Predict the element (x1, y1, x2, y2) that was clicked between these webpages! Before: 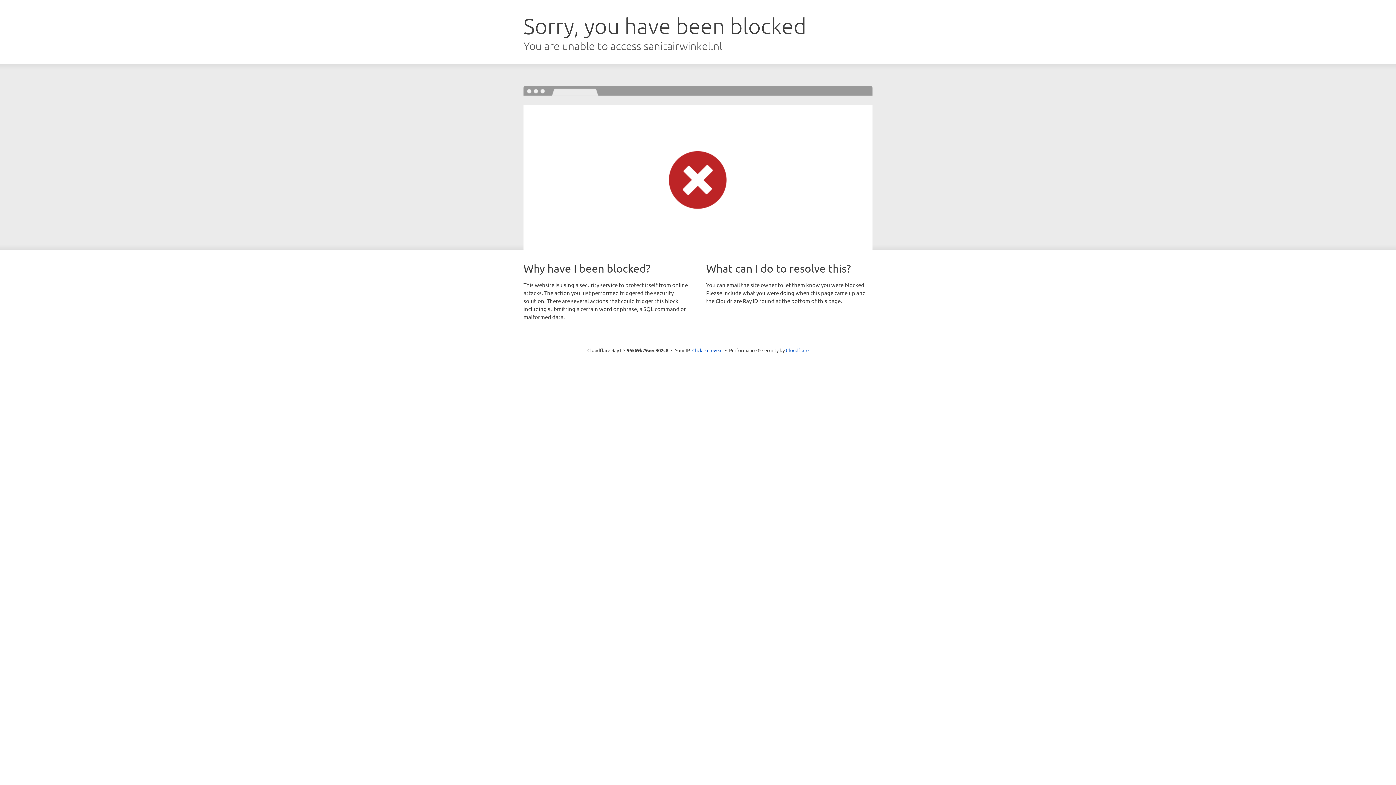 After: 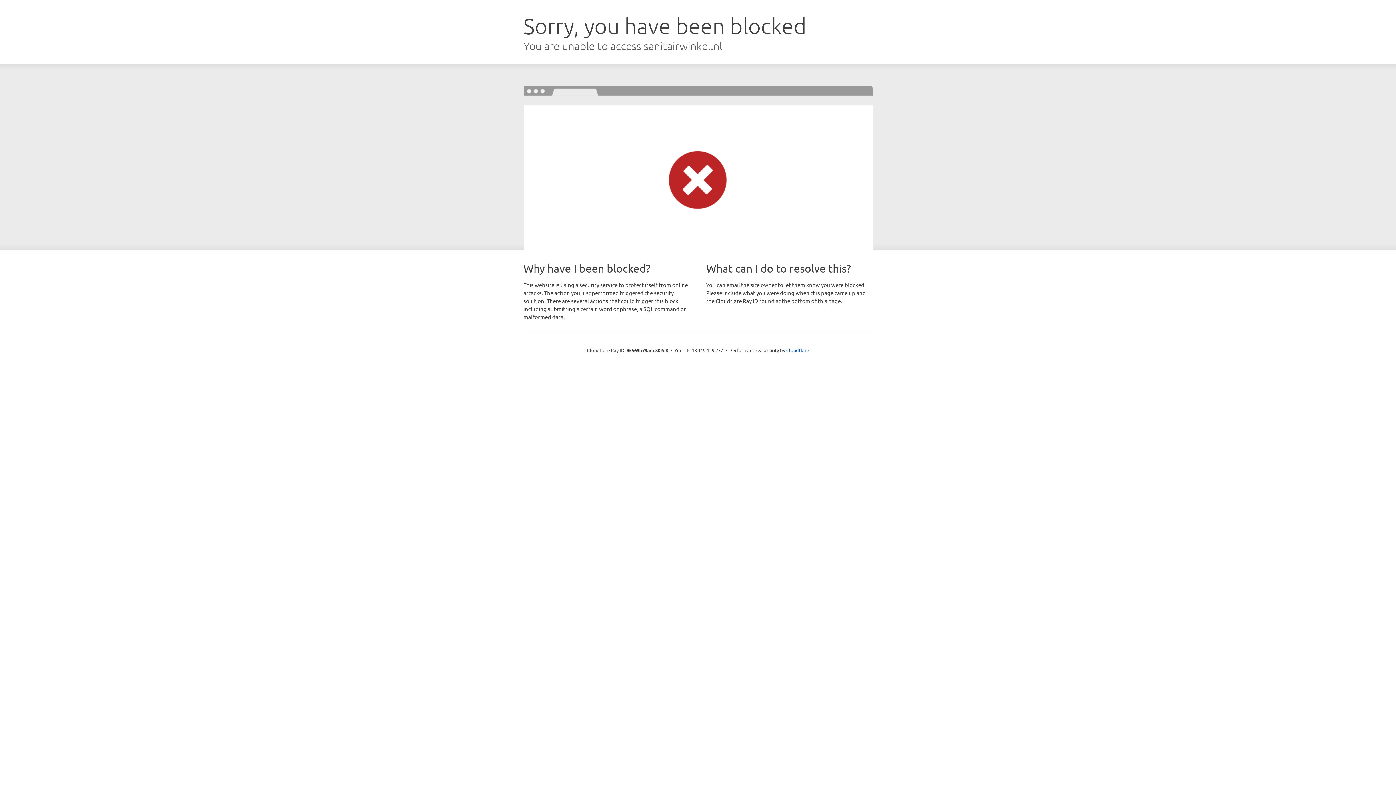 Action: bbox: (692, 346, 722, 353) label: Click to reveal